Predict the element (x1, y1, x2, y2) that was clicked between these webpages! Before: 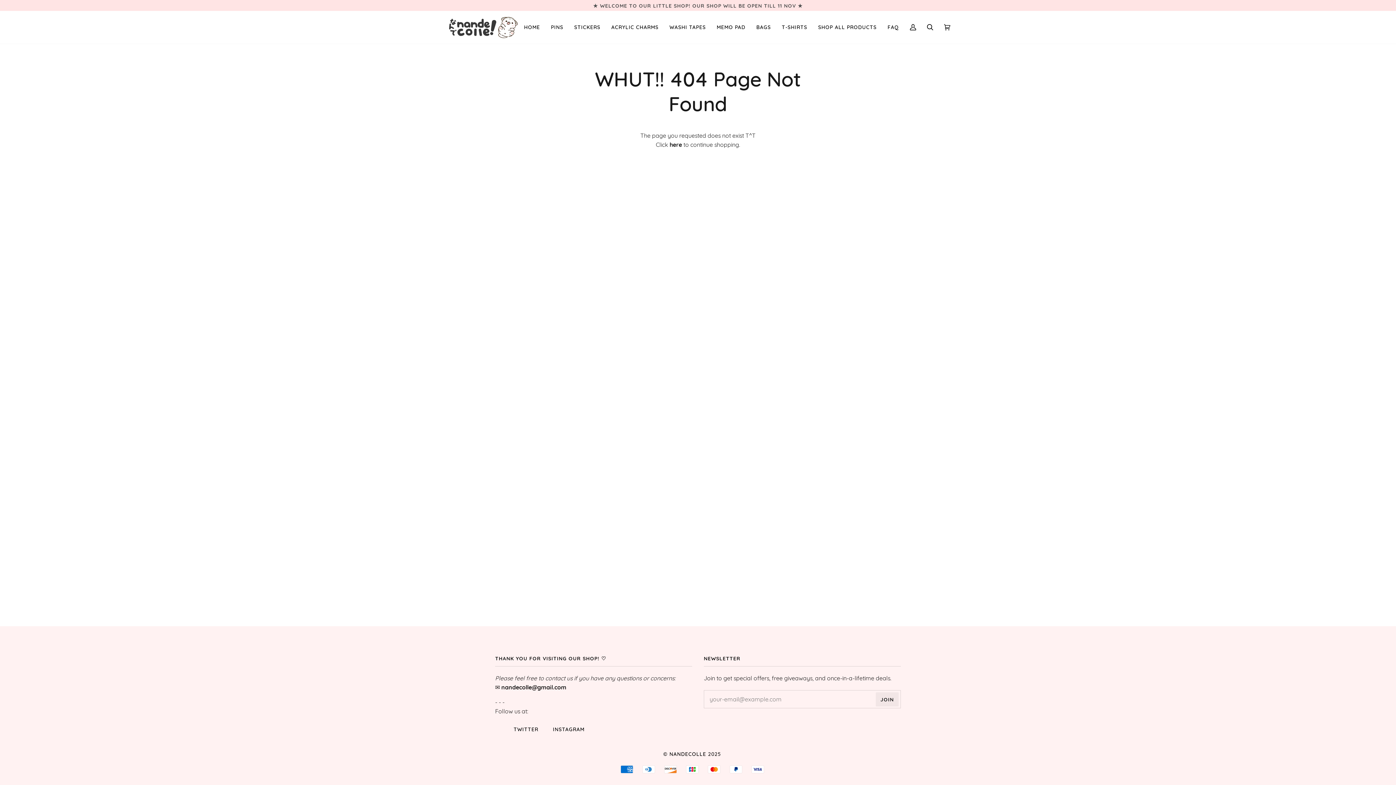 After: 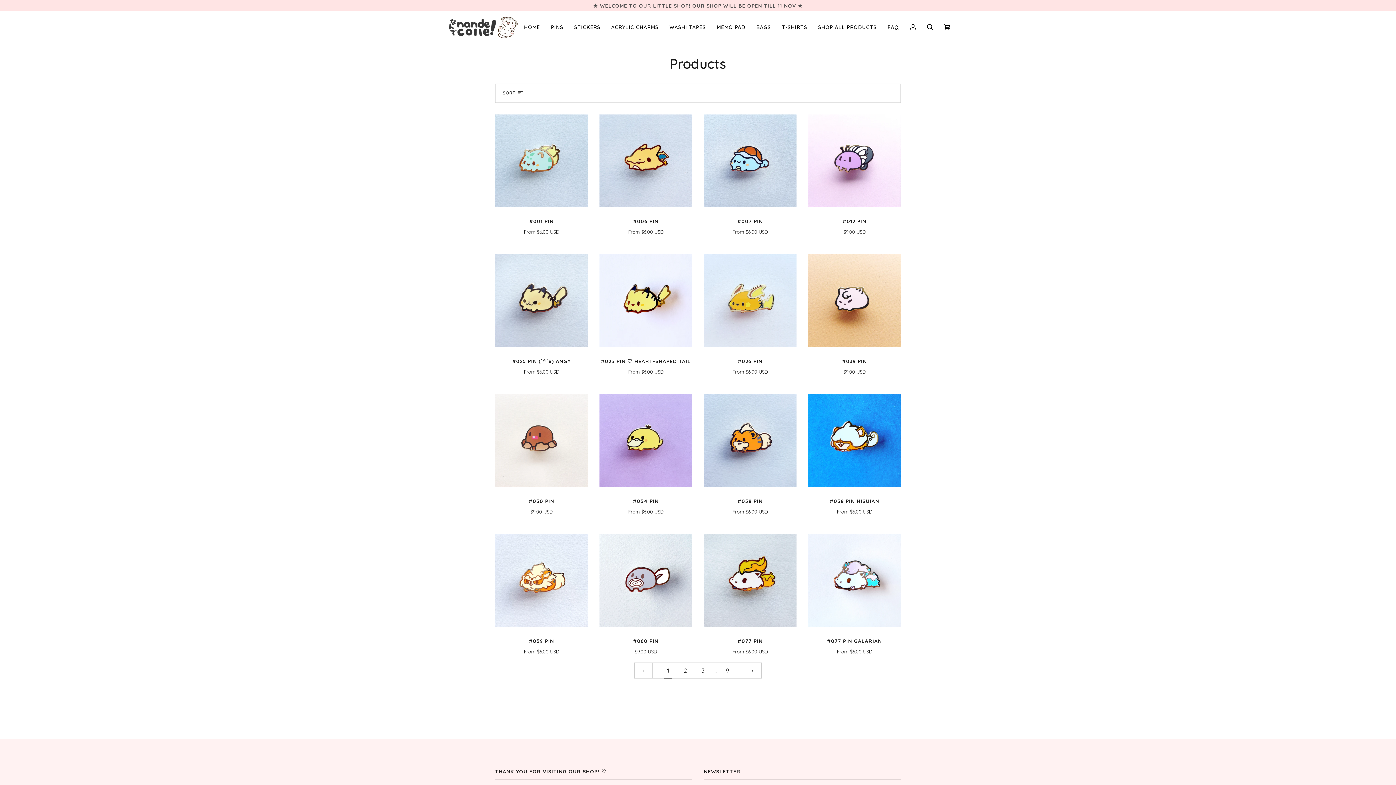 Action: label: SHOP ALL PRODUCTS bbox: (812, 10, 882, 43)